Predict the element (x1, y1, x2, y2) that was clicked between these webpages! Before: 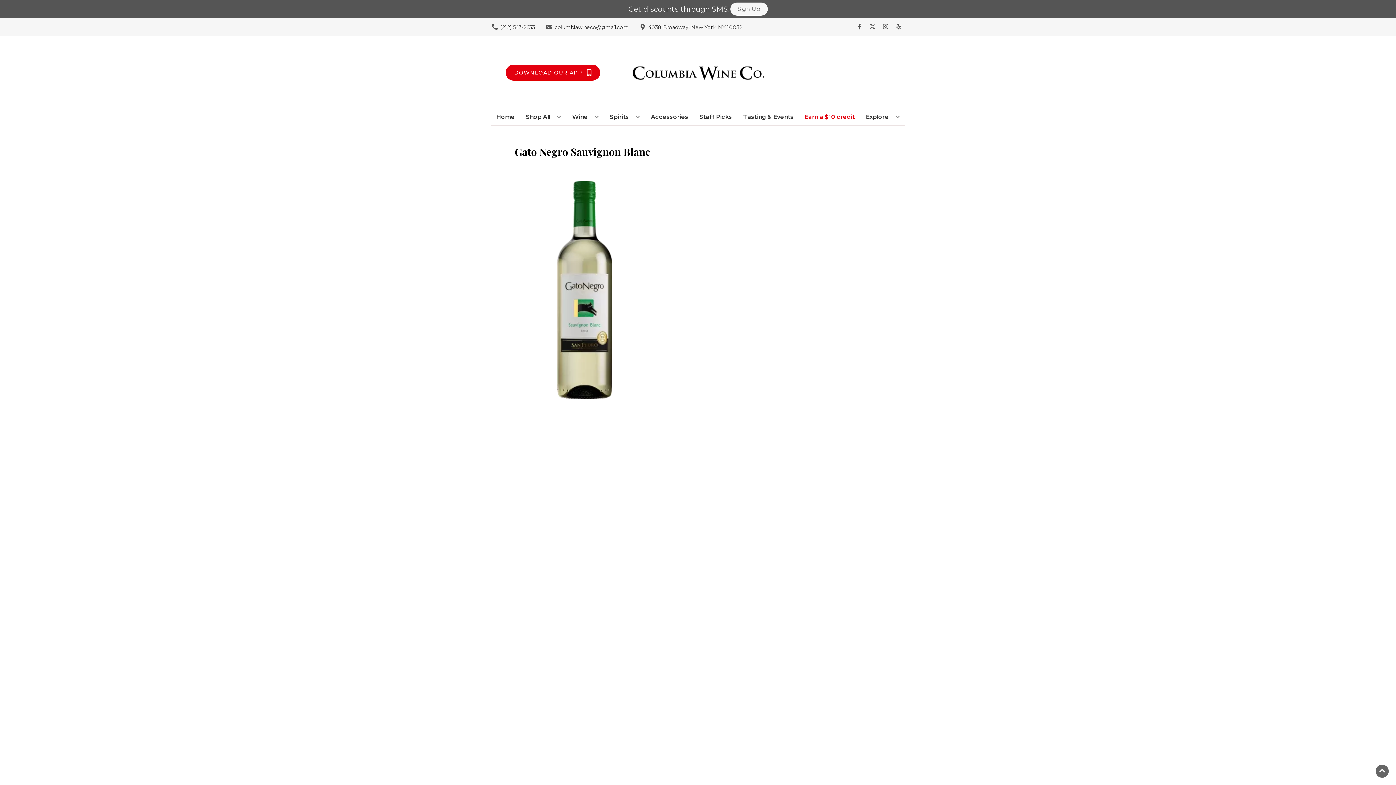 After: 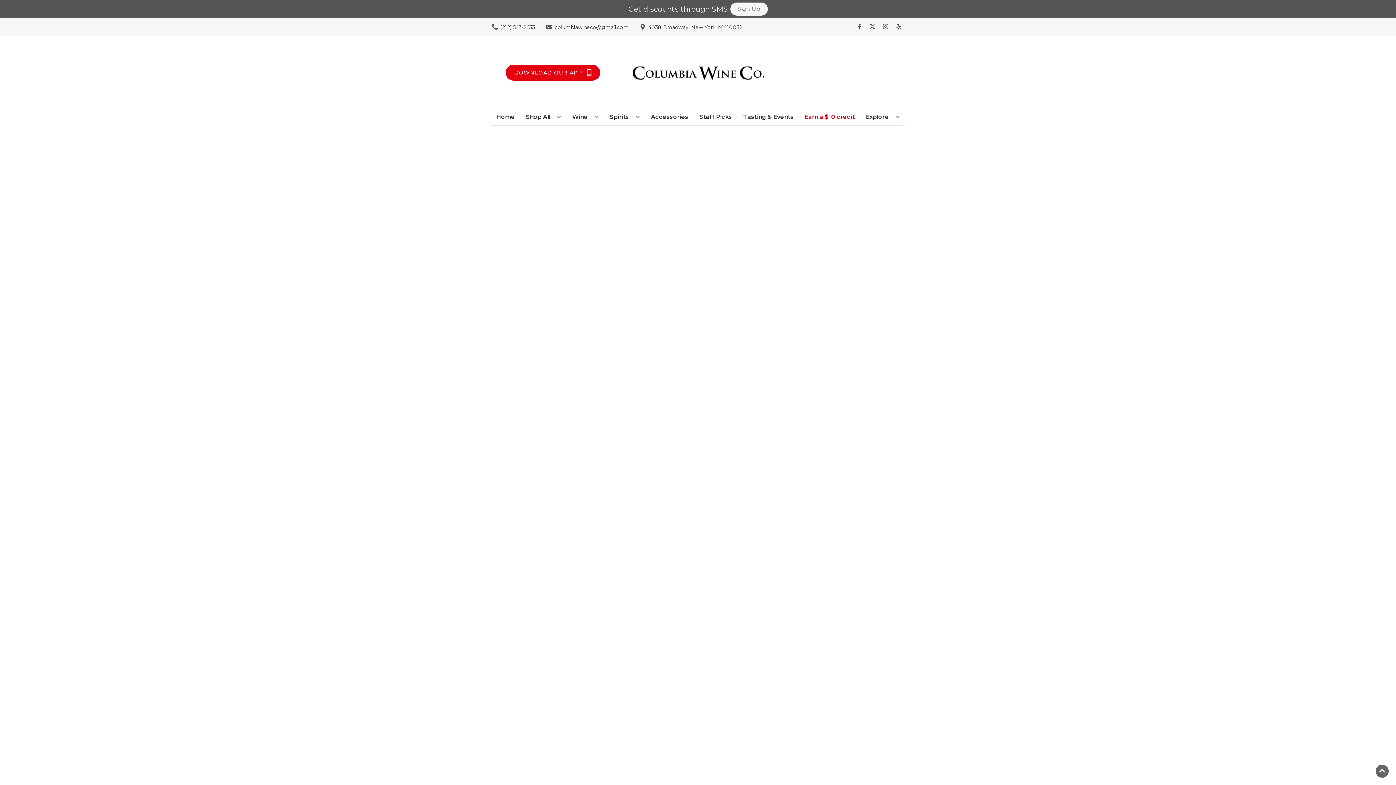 Action: label: Staff Picks bbox: (696, 109, 735, 125)